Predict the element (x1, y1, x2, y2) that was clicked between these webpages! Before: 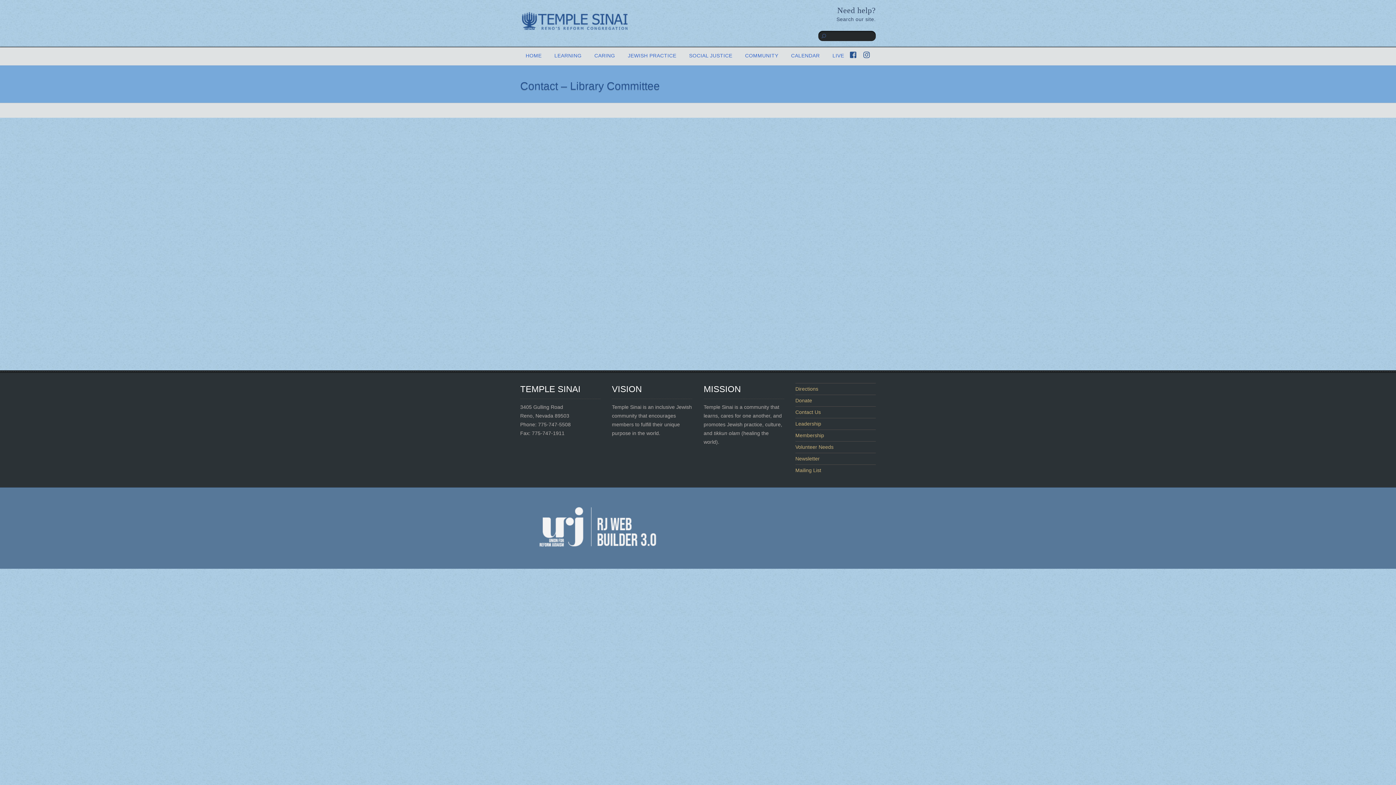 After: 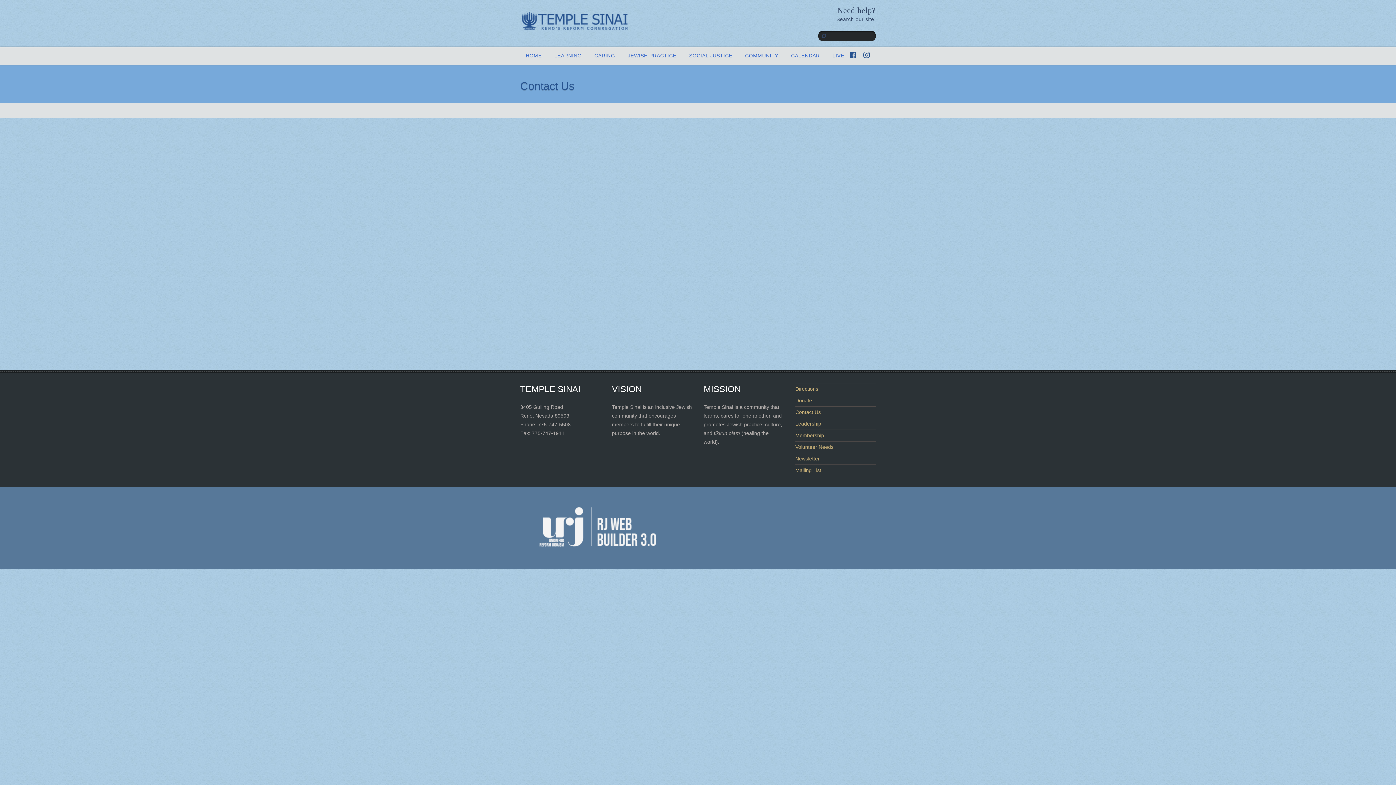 Action: label: Contact Us bbox: (795, 409, 821, 415)